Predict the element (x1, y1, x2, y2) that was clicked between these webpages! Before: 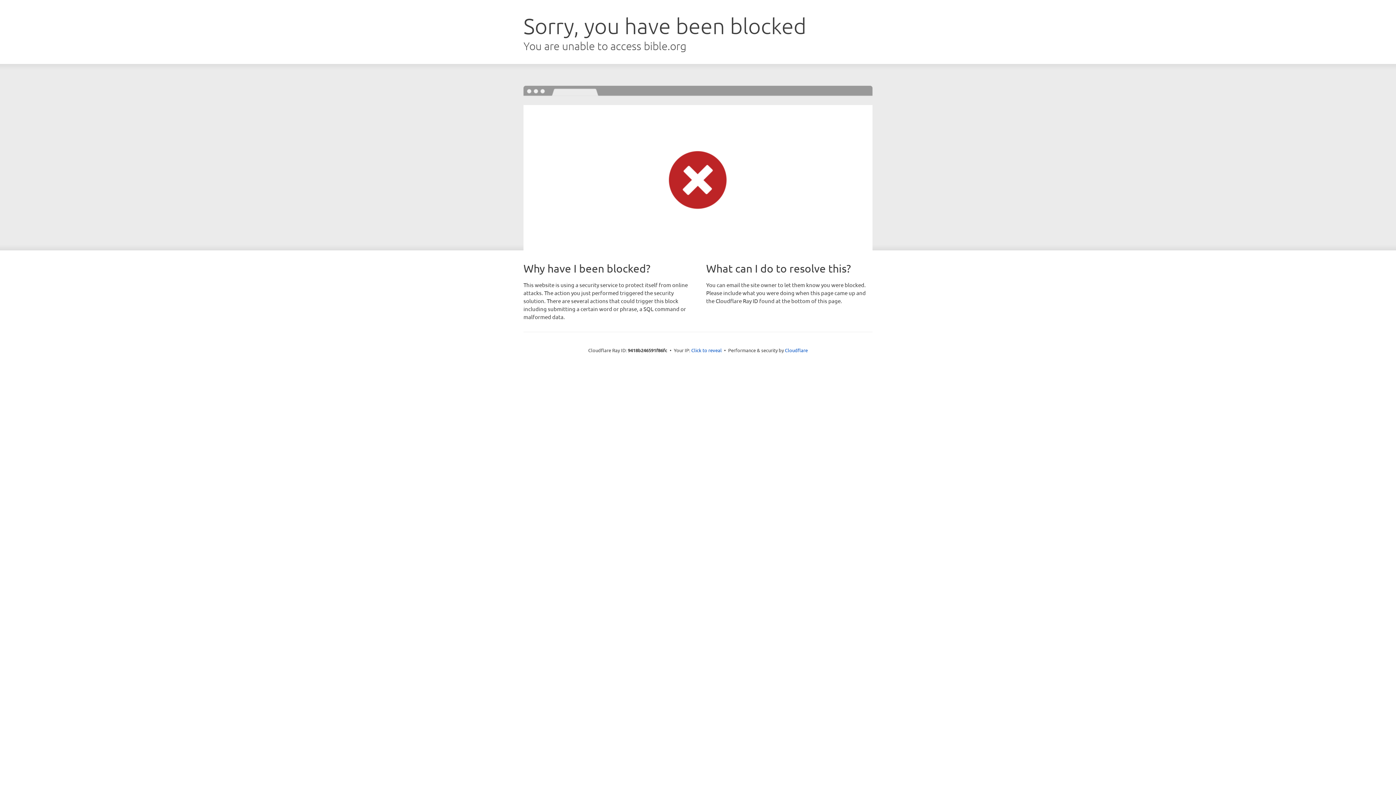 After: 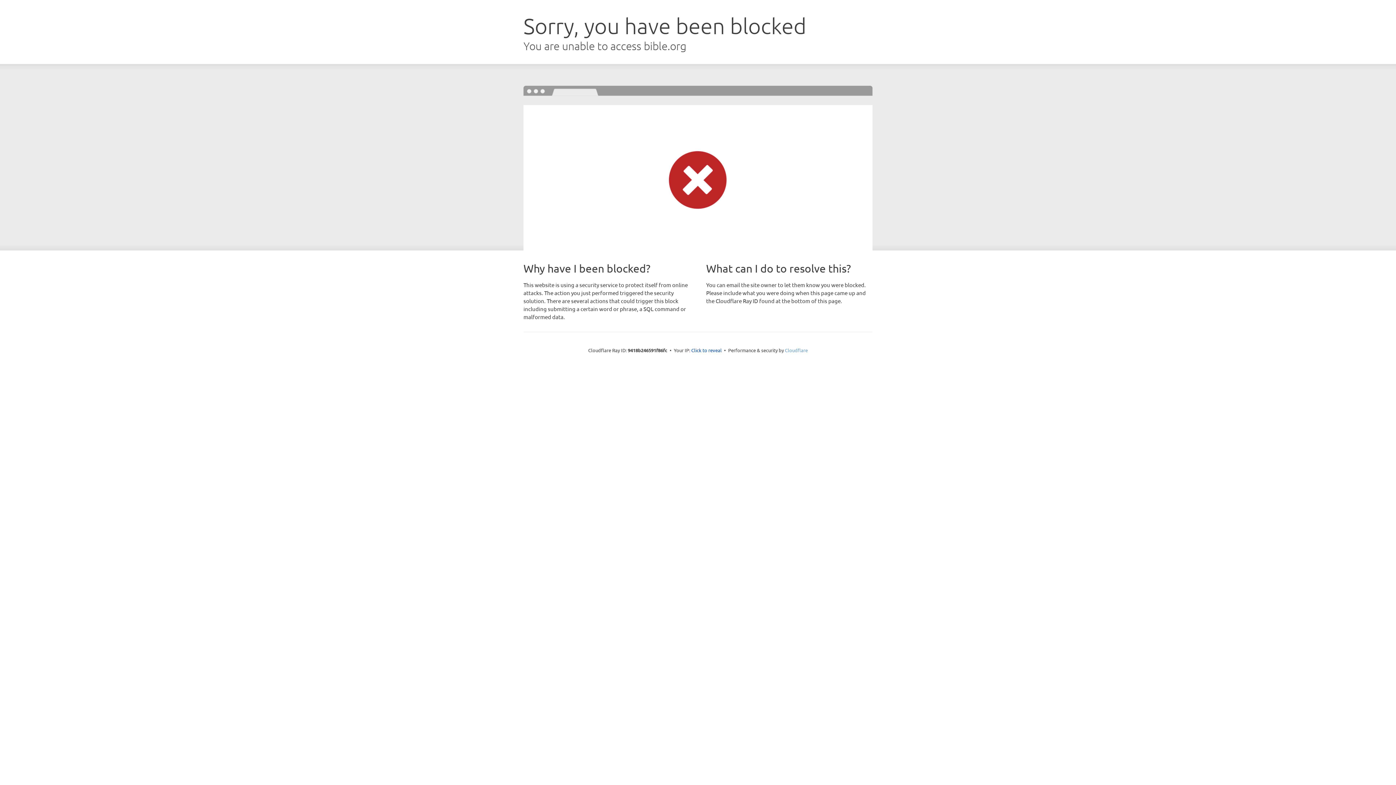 Action: bbox: (785, 347, 808, 353) label: Cloudflare